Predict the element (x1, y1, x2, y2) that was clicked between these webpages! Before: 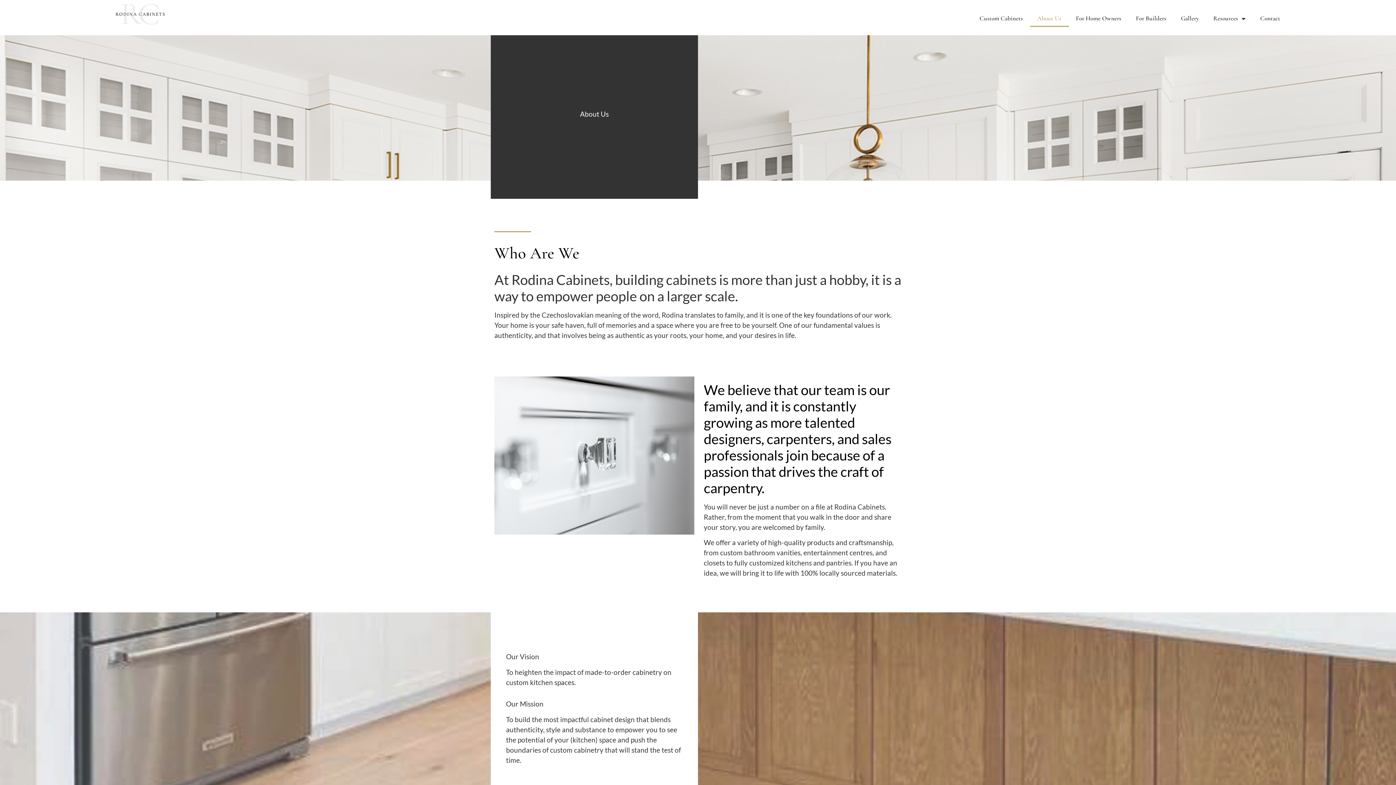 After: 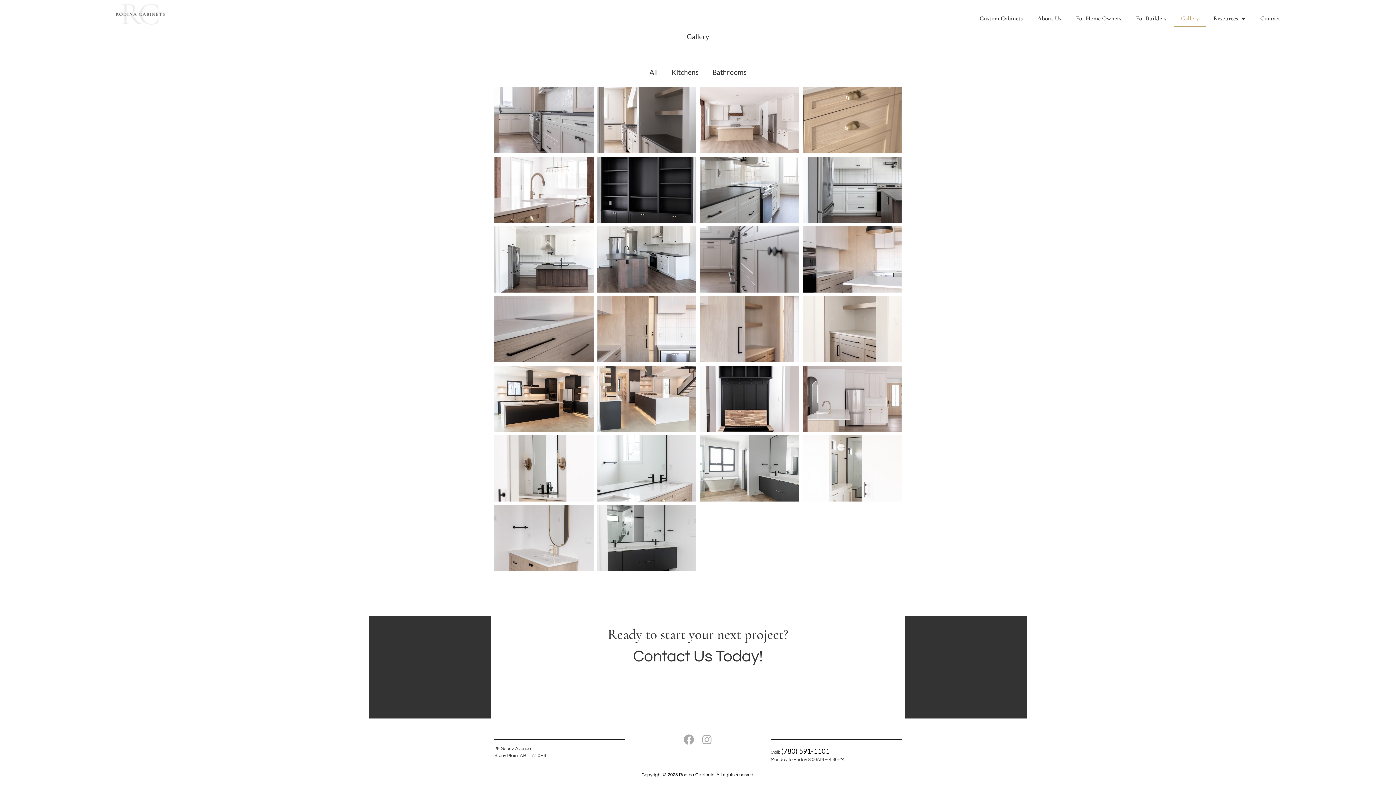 Action: label: Gallery bbox: (1174, 10, 1206, 27)